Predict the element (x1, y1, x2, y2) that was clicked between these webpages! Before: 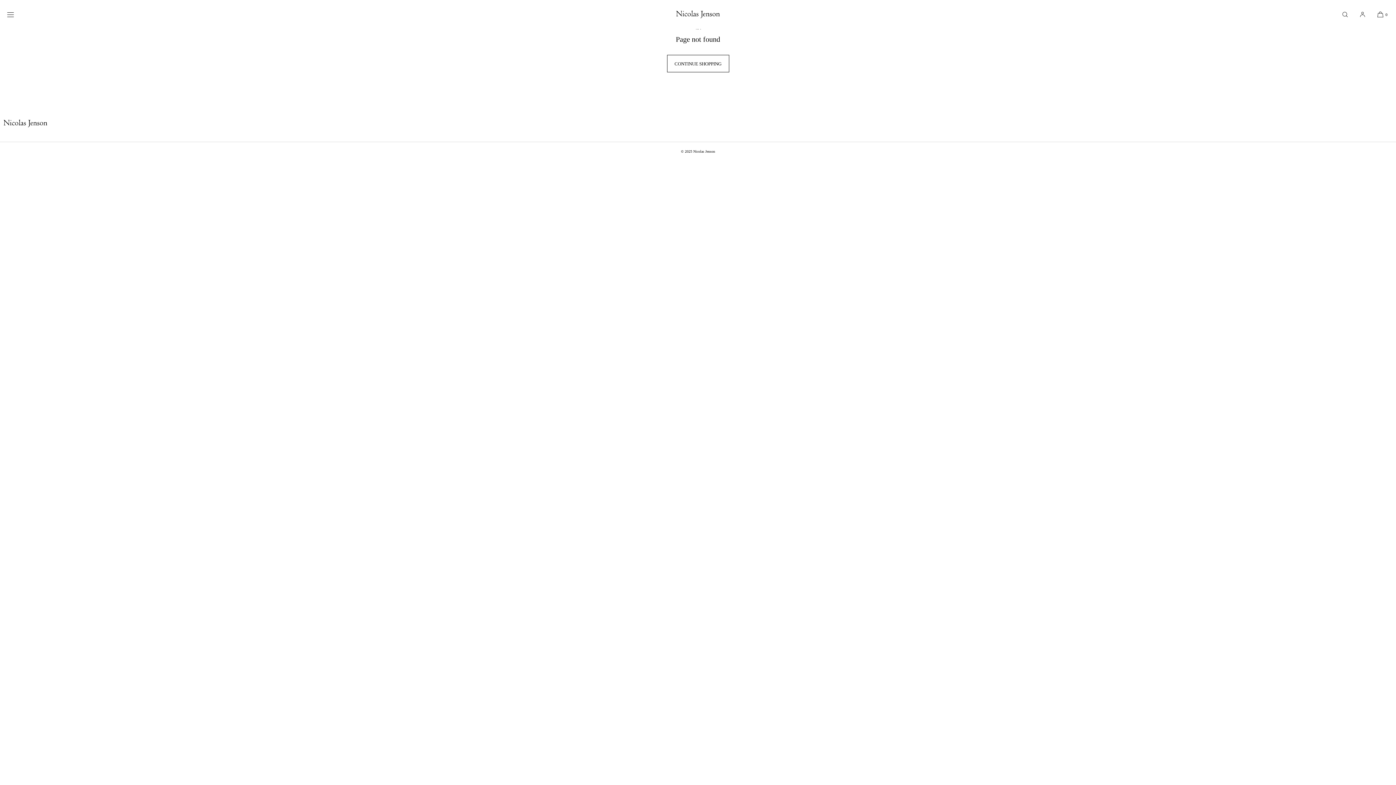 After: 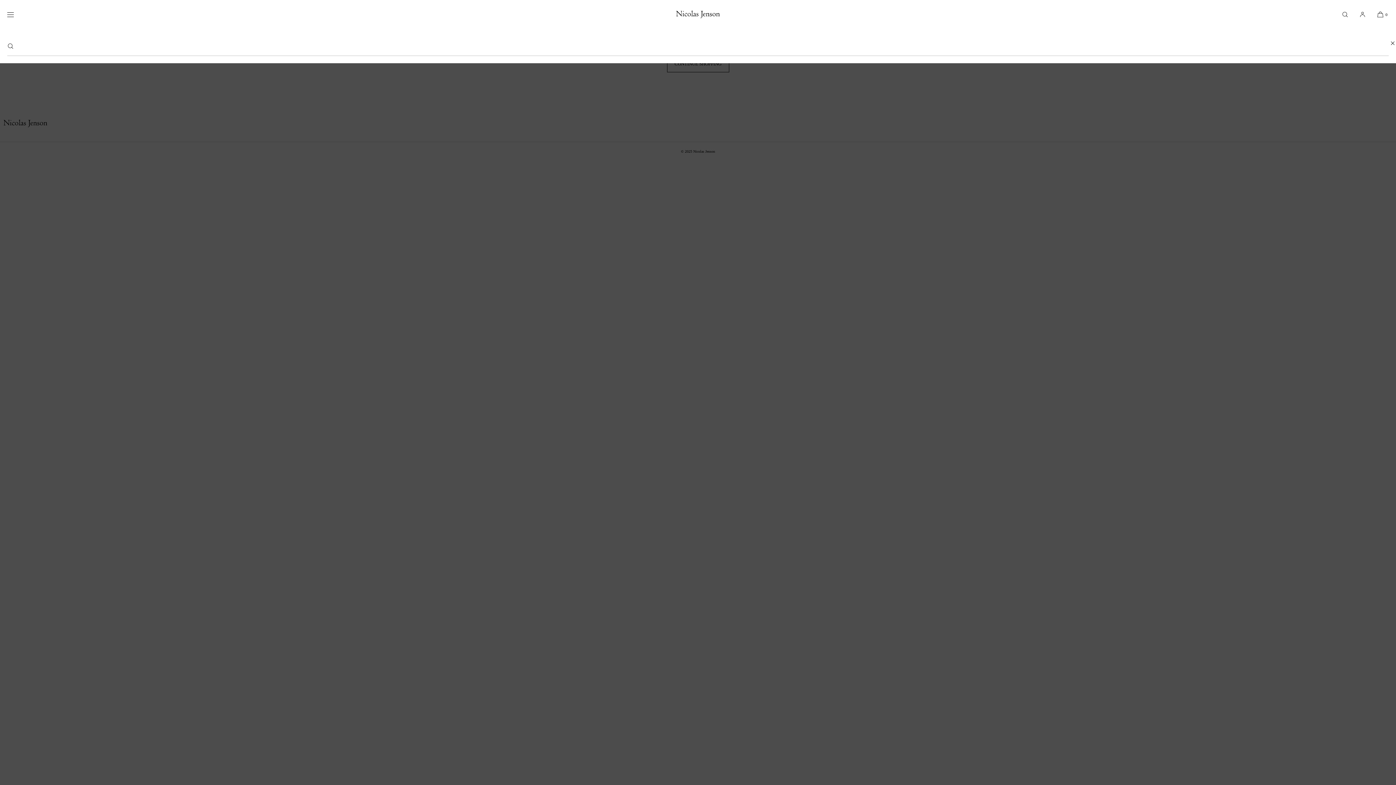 Action: label: 検索 bbox: (1336, 0, 1354, 28)